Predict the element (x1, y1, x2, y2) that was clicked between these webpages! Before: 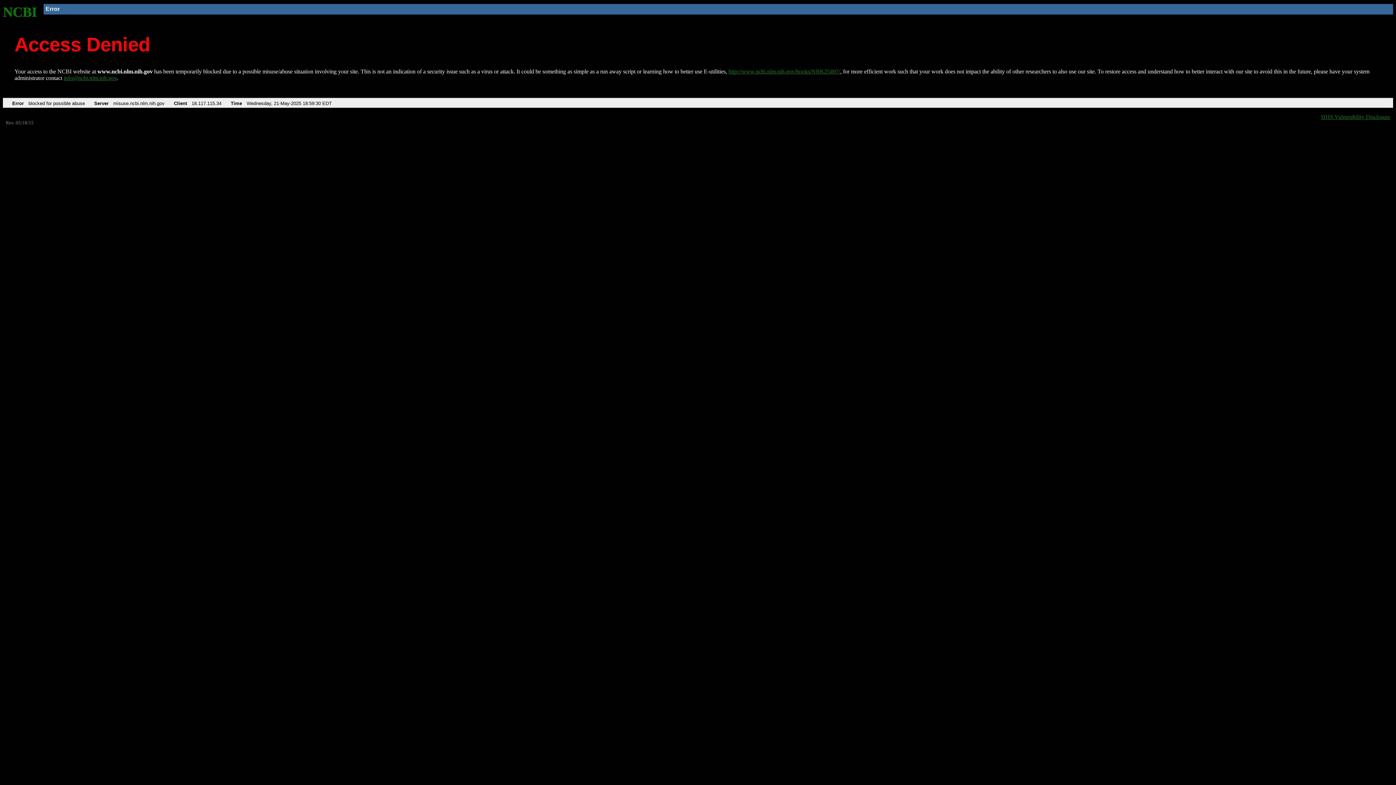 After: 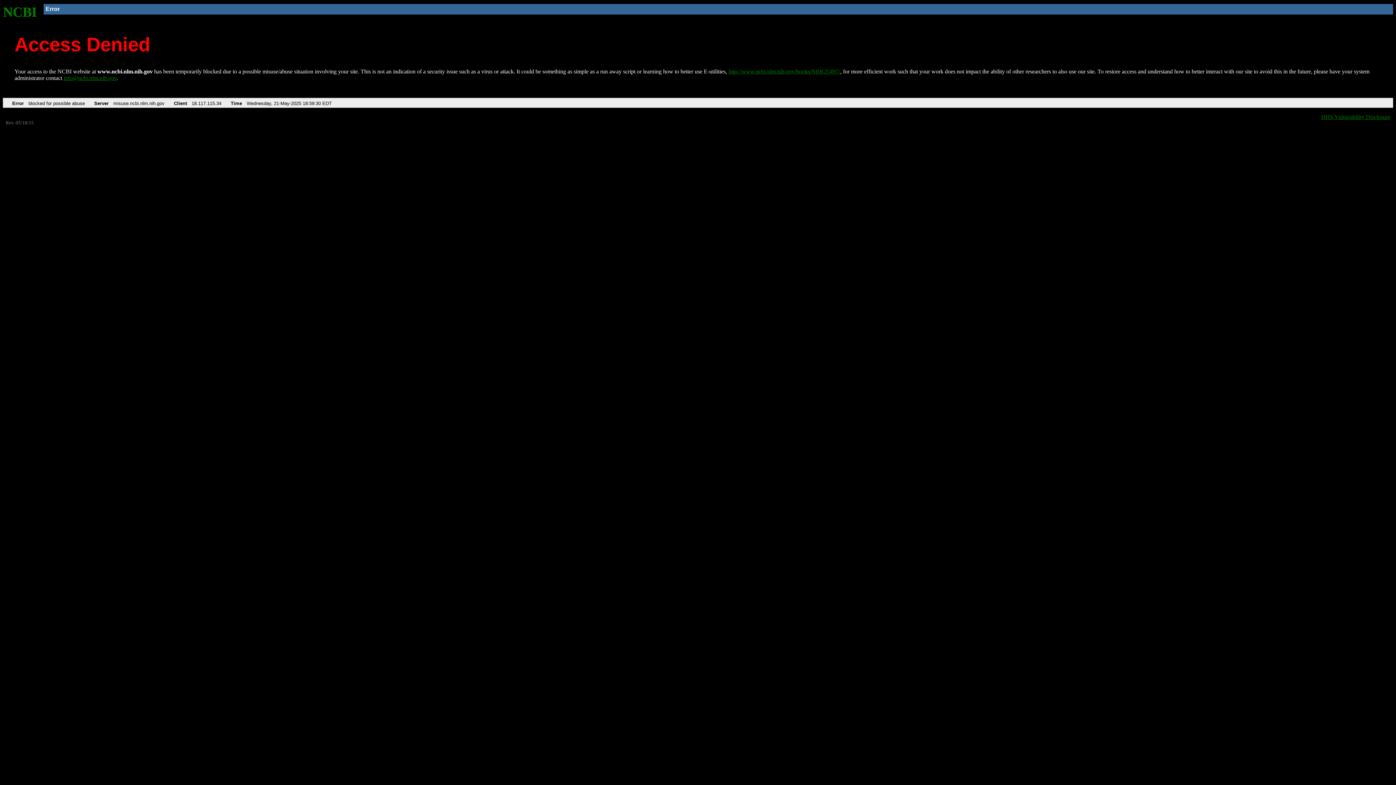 Action: bbox: (63, 75, 116, 81) label: info@ncbi.nlm.nih.gov